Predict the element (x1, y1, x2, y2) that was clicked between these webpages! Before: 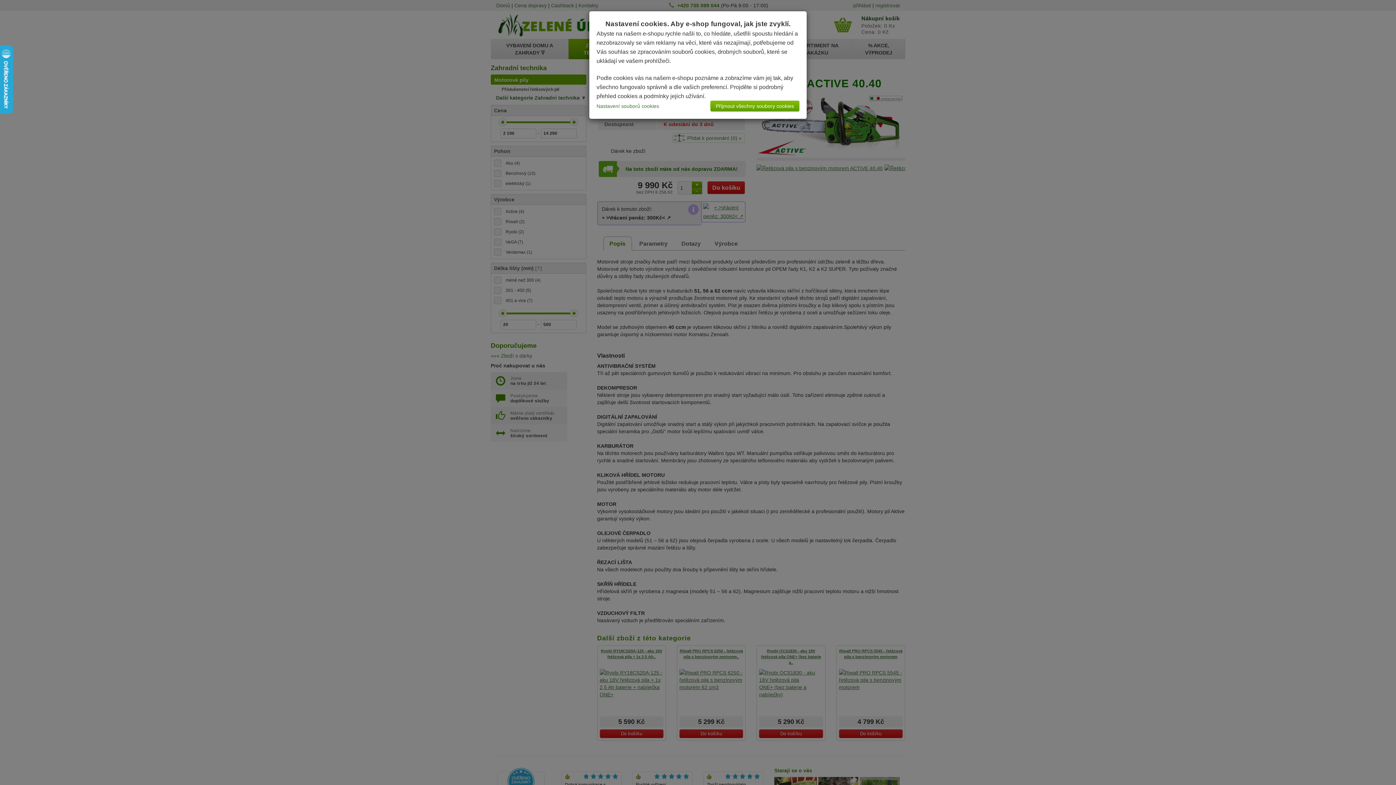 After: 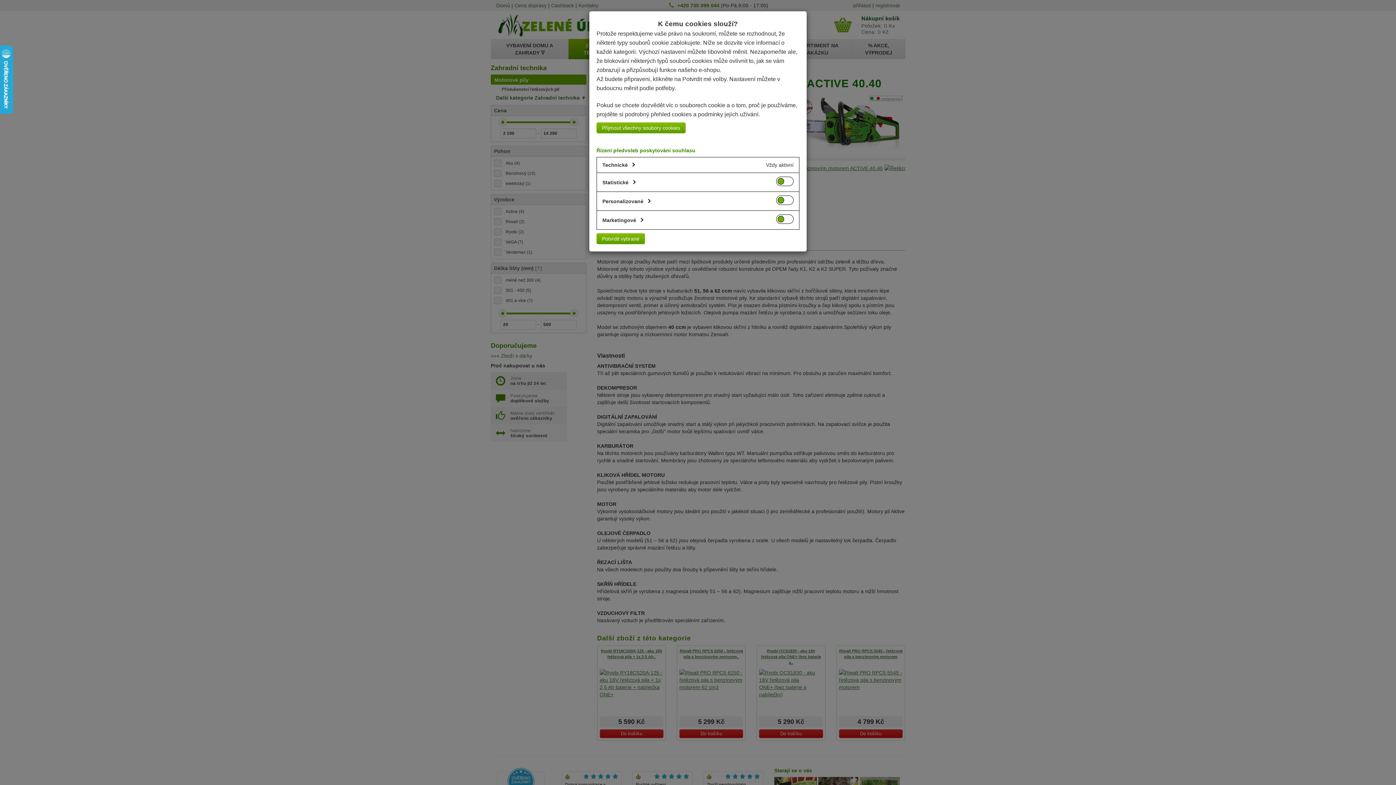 Action: label: Nastavení souborů cookies bbox: (596, 102, 659, 110)